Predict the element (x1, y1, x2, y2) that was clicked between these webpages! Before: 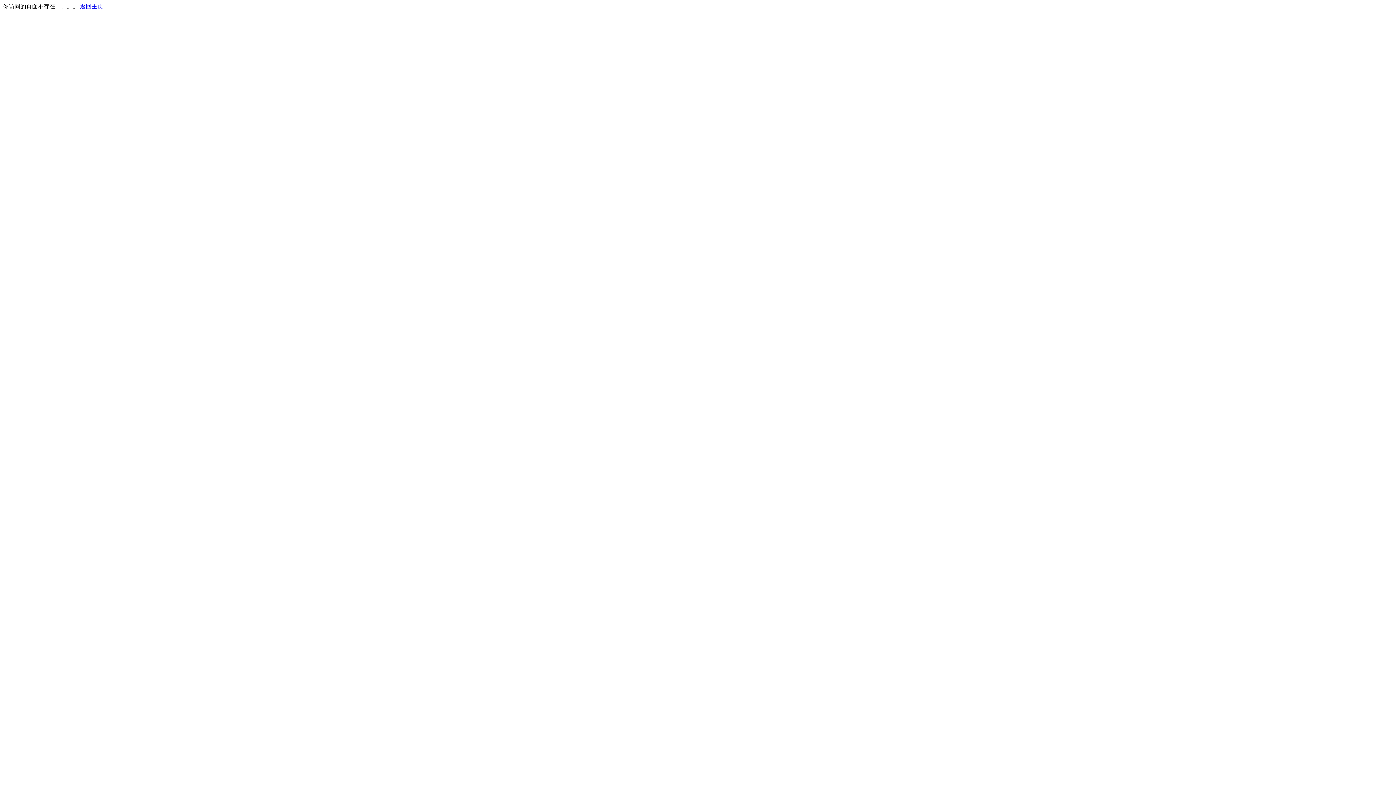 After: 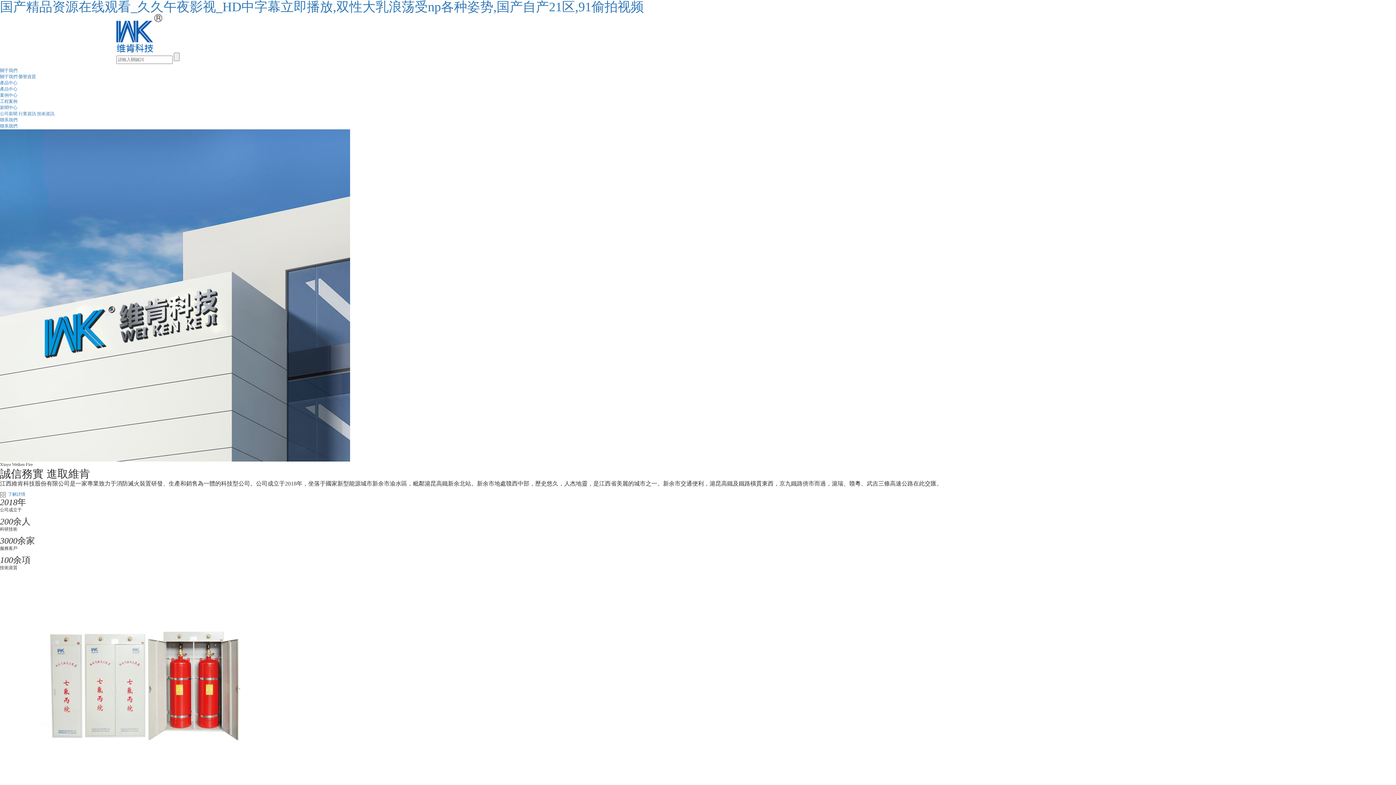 Action: bbox: (80, 3, 103, 9) label: 返回主页